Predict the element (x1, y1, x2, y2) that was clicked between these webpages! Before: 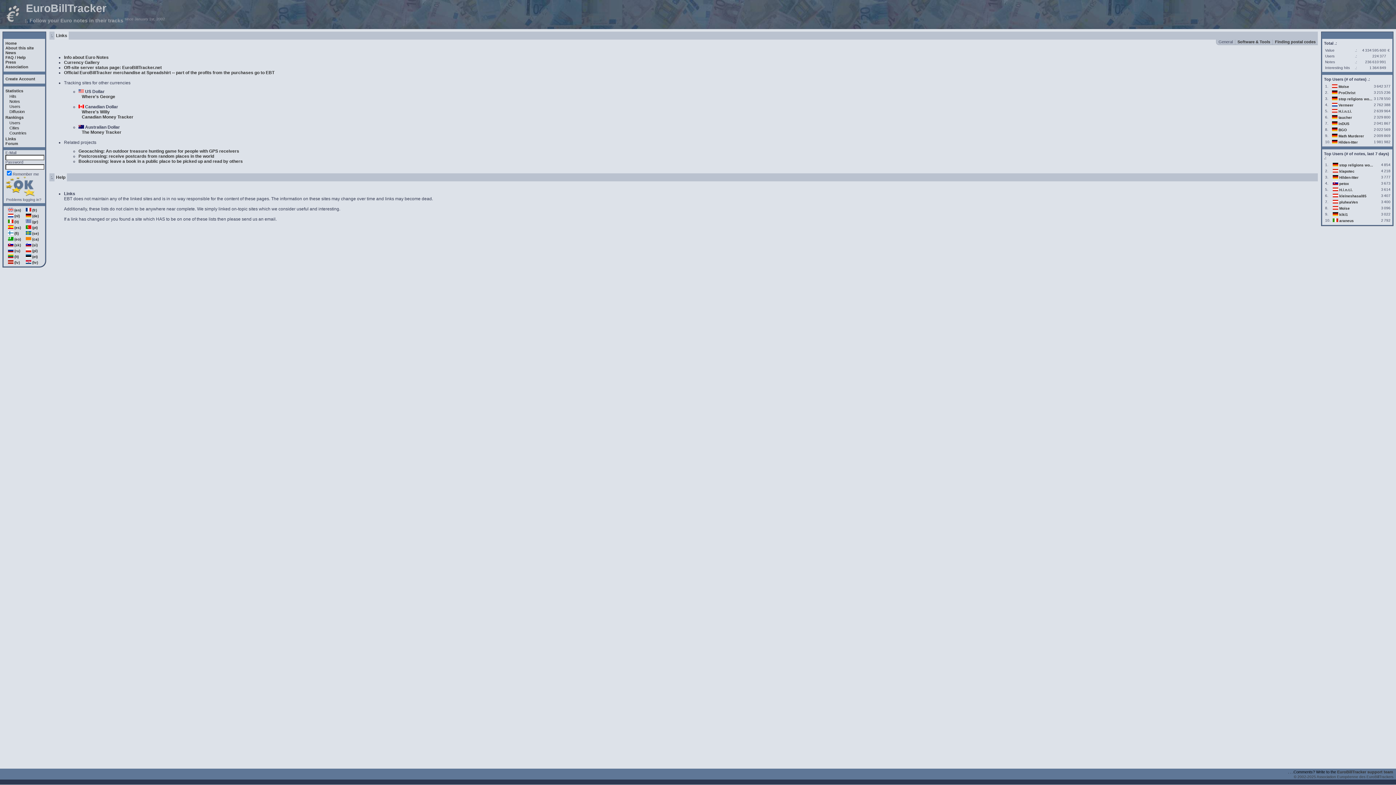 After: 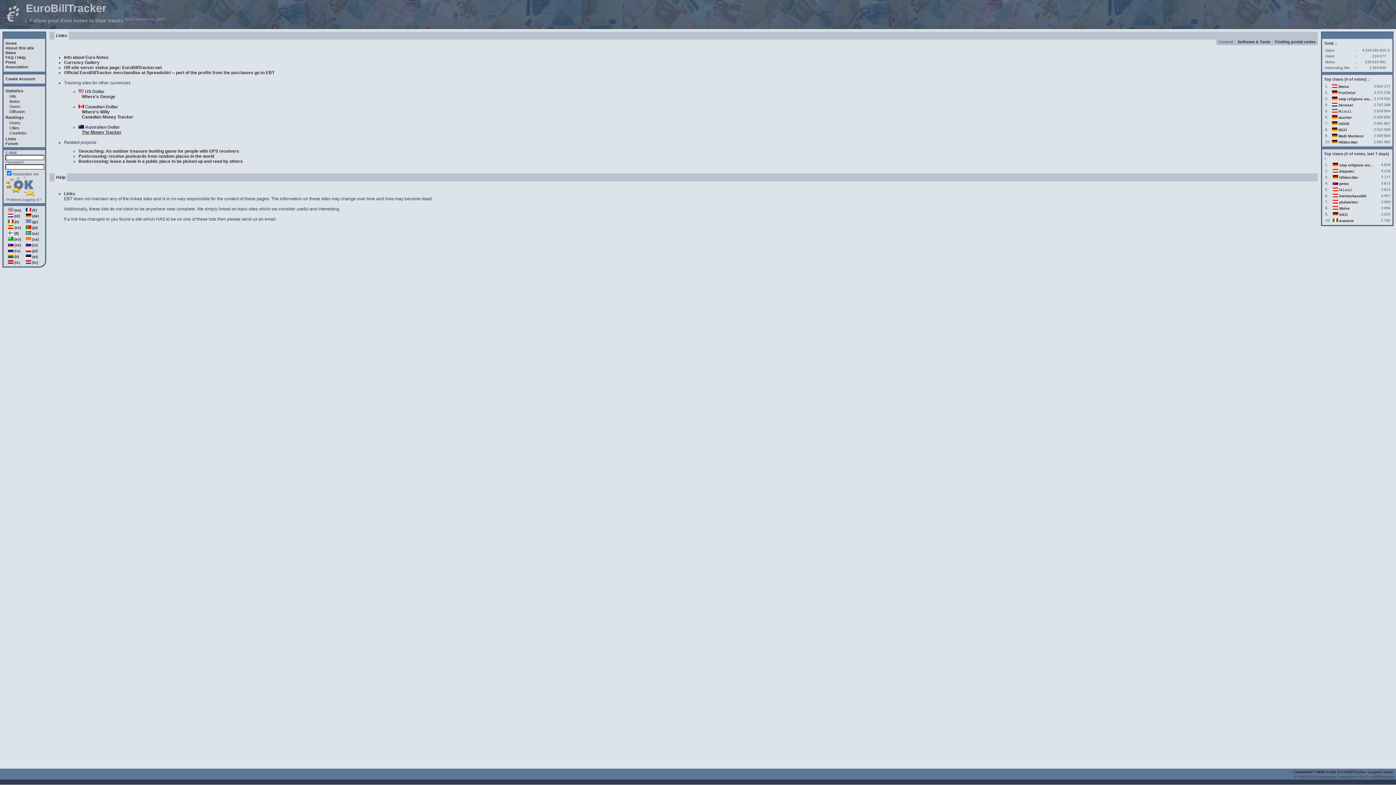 Action: label: The Money Tracker bbox: (81, 129, 121, 134)